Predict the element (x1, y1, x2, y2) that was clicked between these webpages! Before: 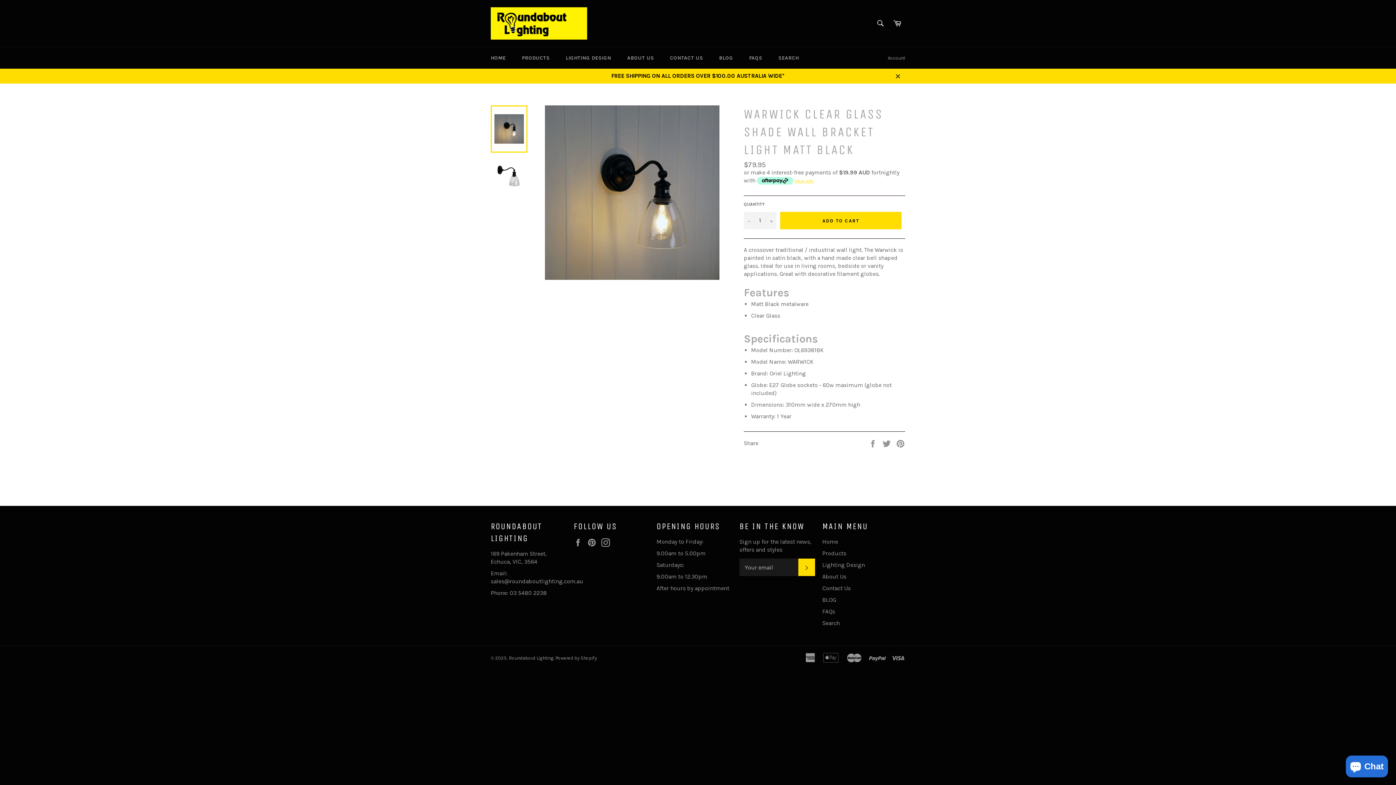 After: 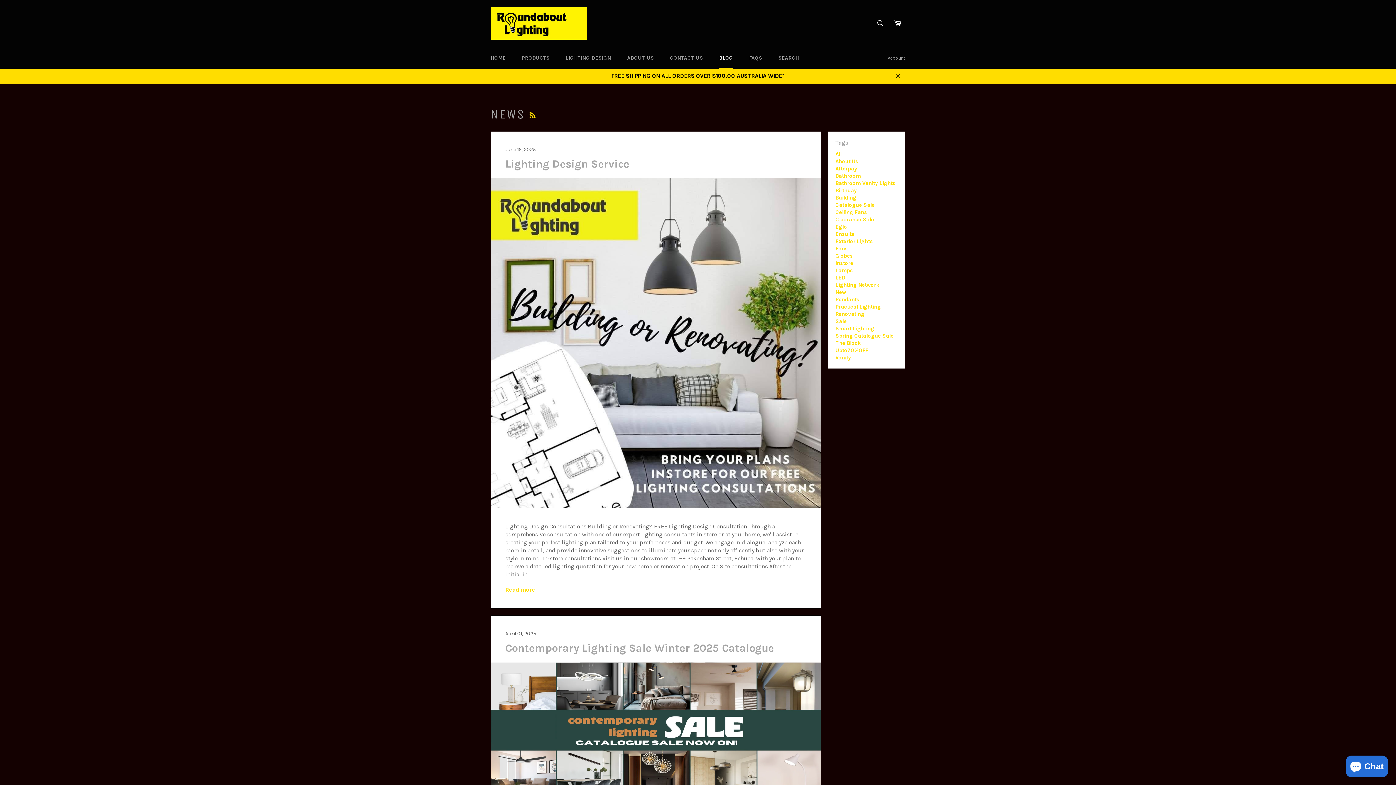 Action: label: BLOG bbox: (822, 596, 836, 603)